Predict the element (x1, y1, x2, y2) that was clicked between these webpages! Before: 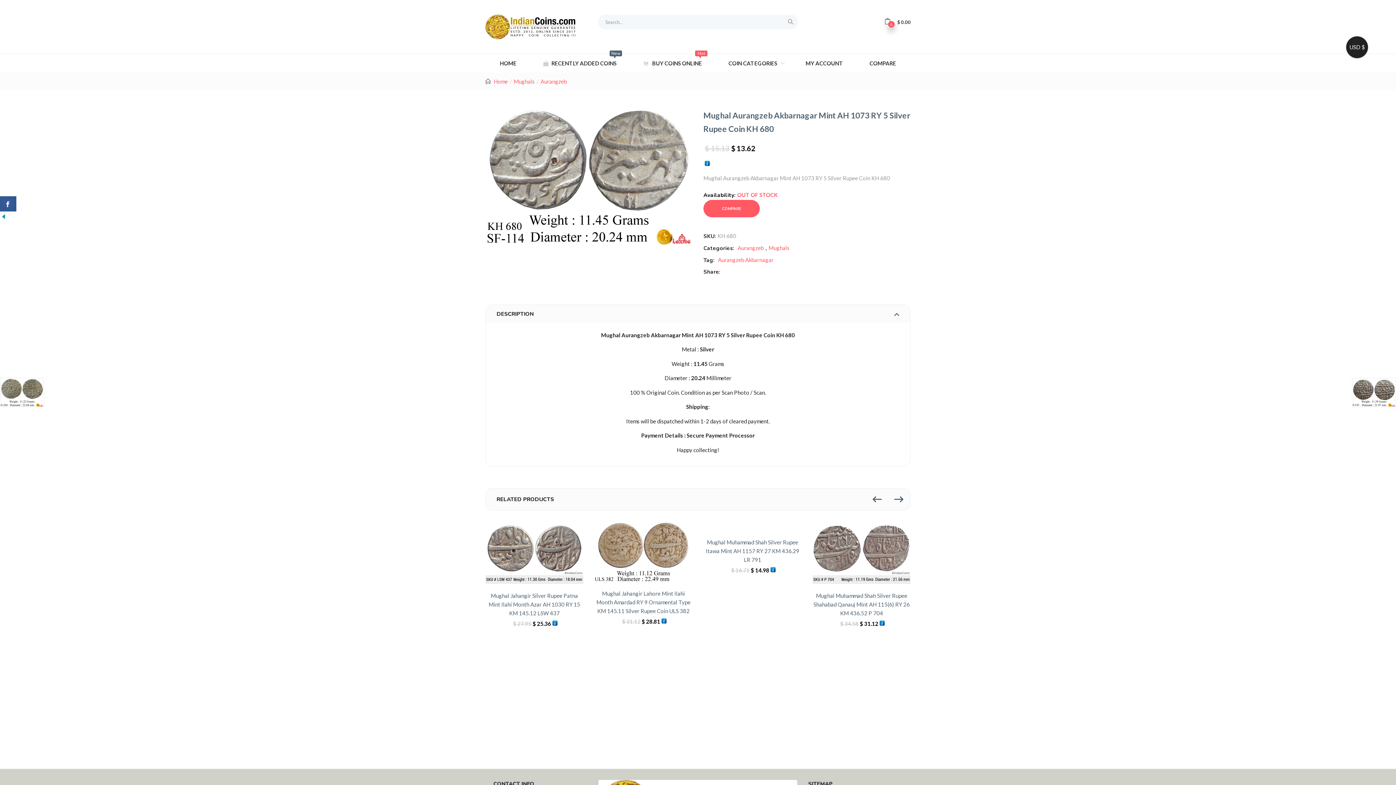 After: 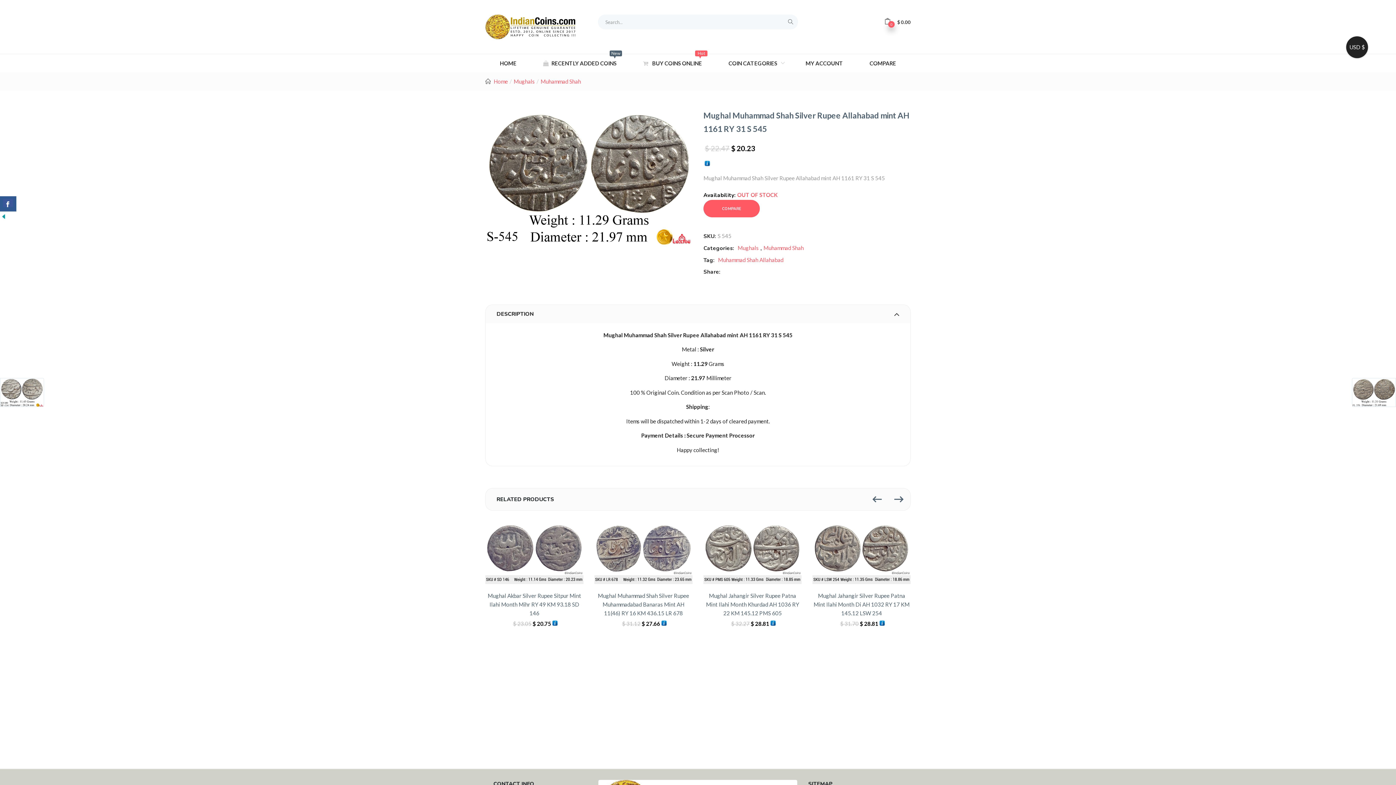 Action: bbox: (1352, 378, 1396, 407)